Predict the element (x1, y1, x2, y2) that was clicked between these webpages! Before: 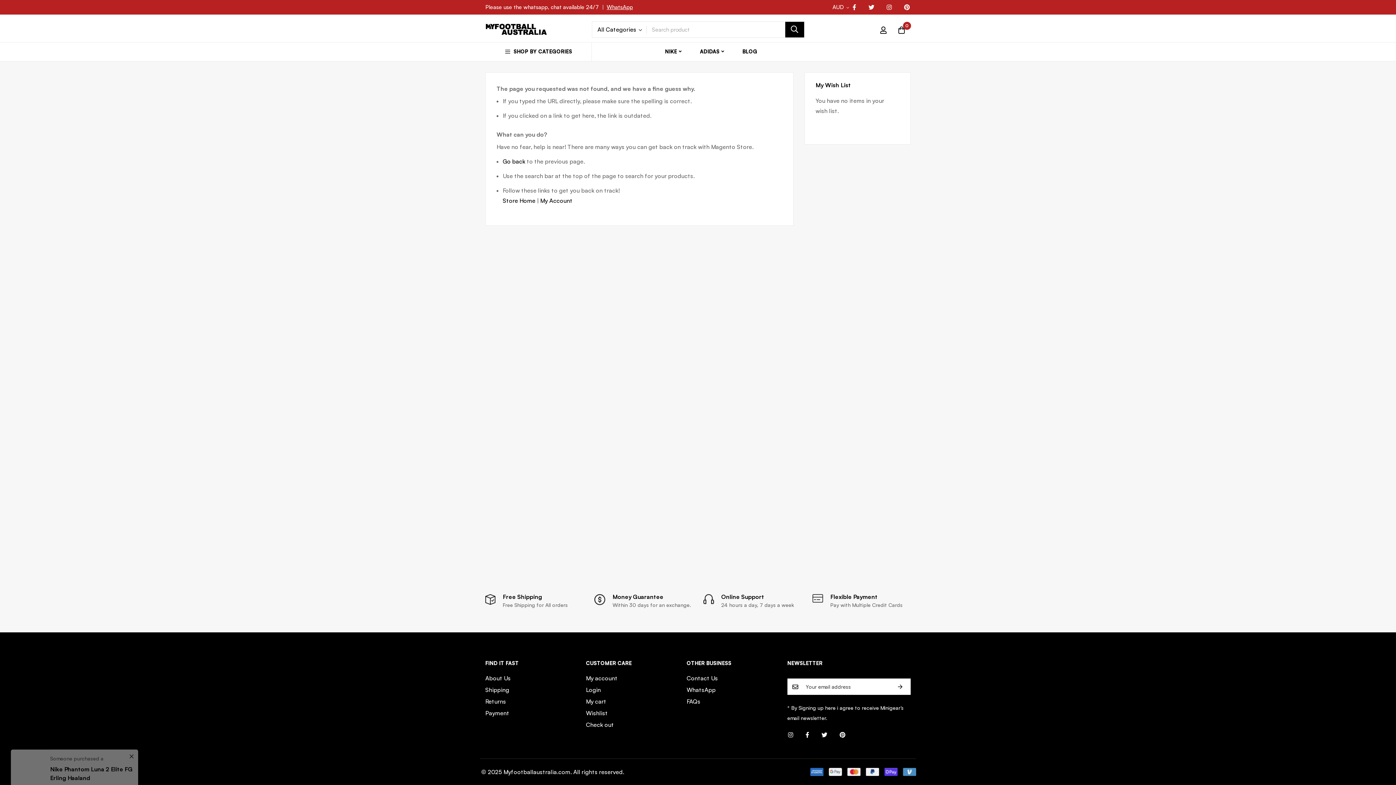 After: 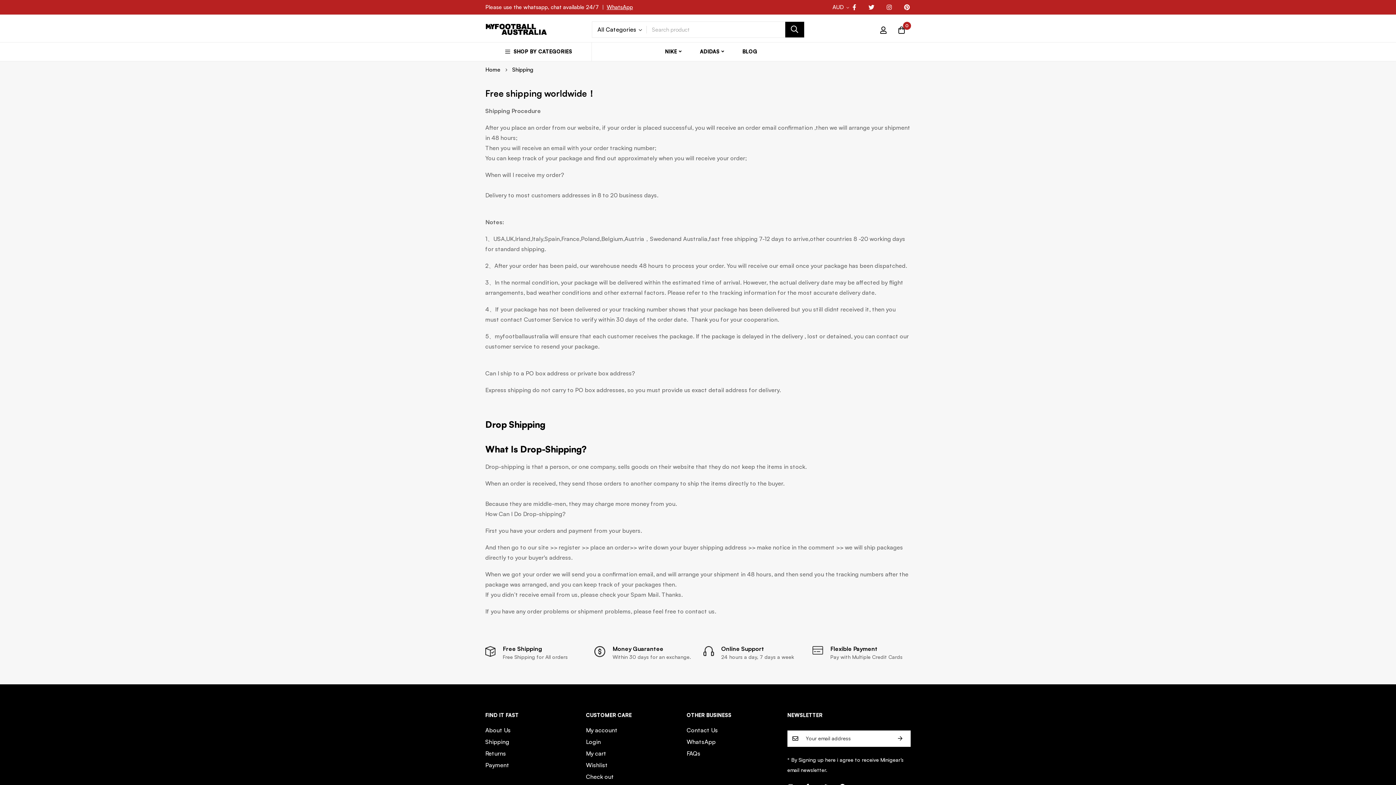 Action: bbox: (485, 685, 509, 695) label: Shipping